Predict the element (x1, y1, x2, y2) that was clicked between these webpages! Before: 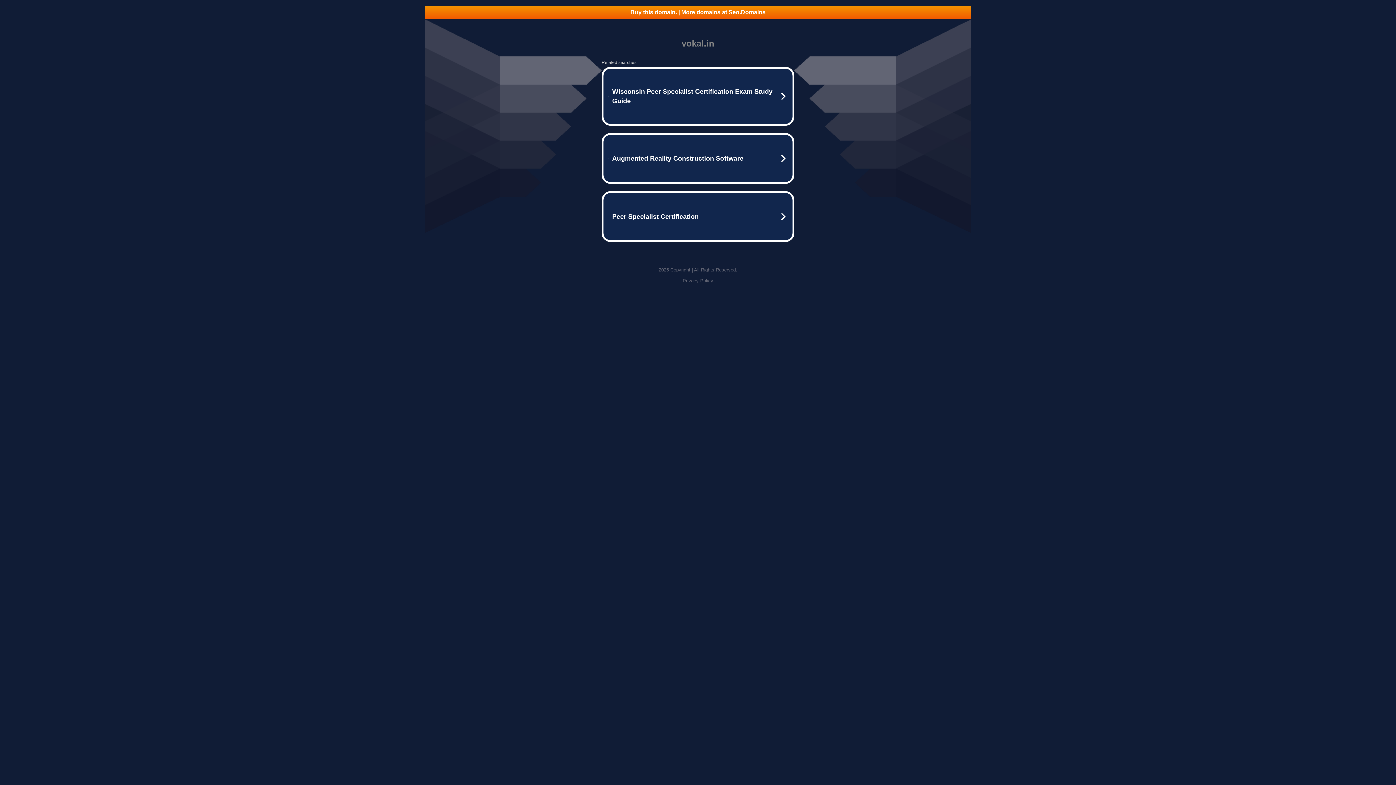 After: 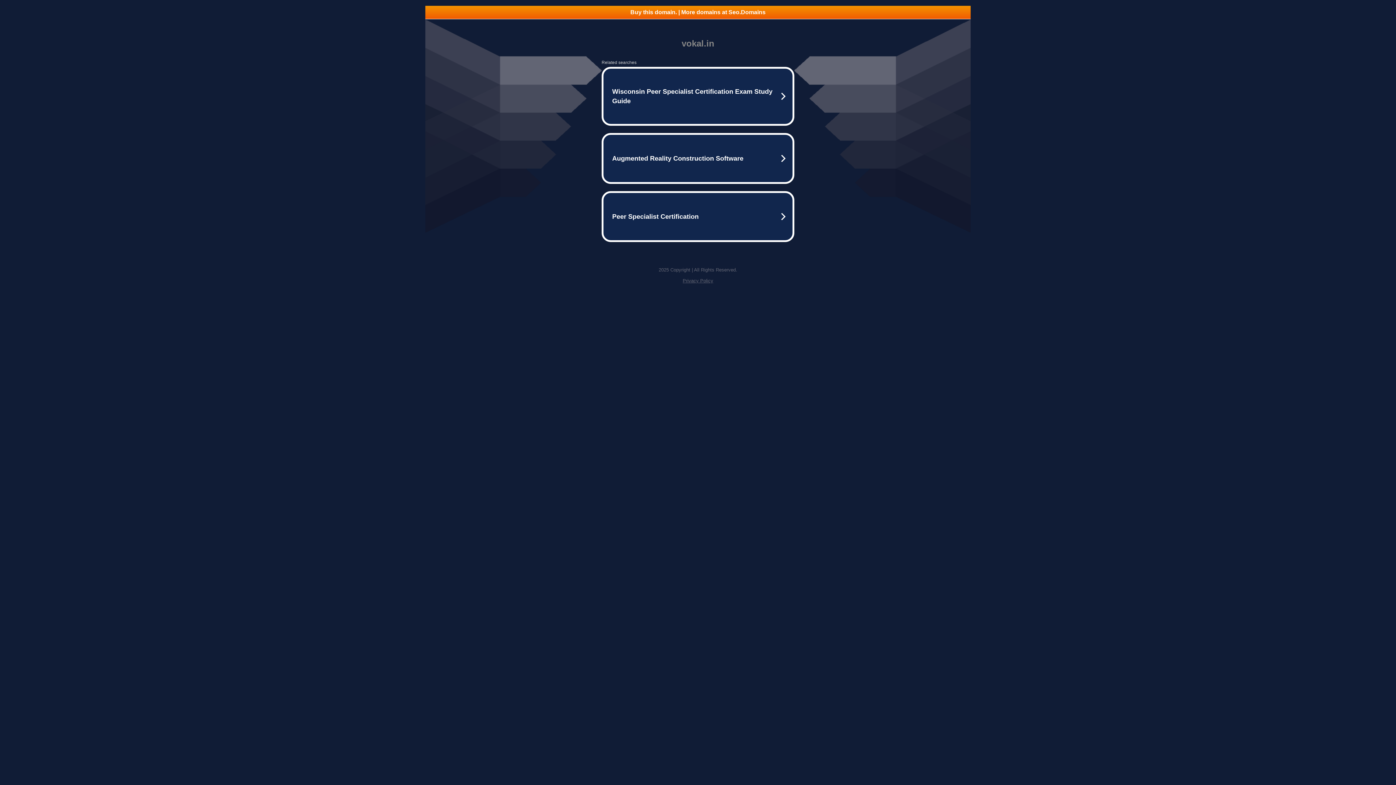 Action: bbox: (682, 278, 713, 283) label: Privacy Policy